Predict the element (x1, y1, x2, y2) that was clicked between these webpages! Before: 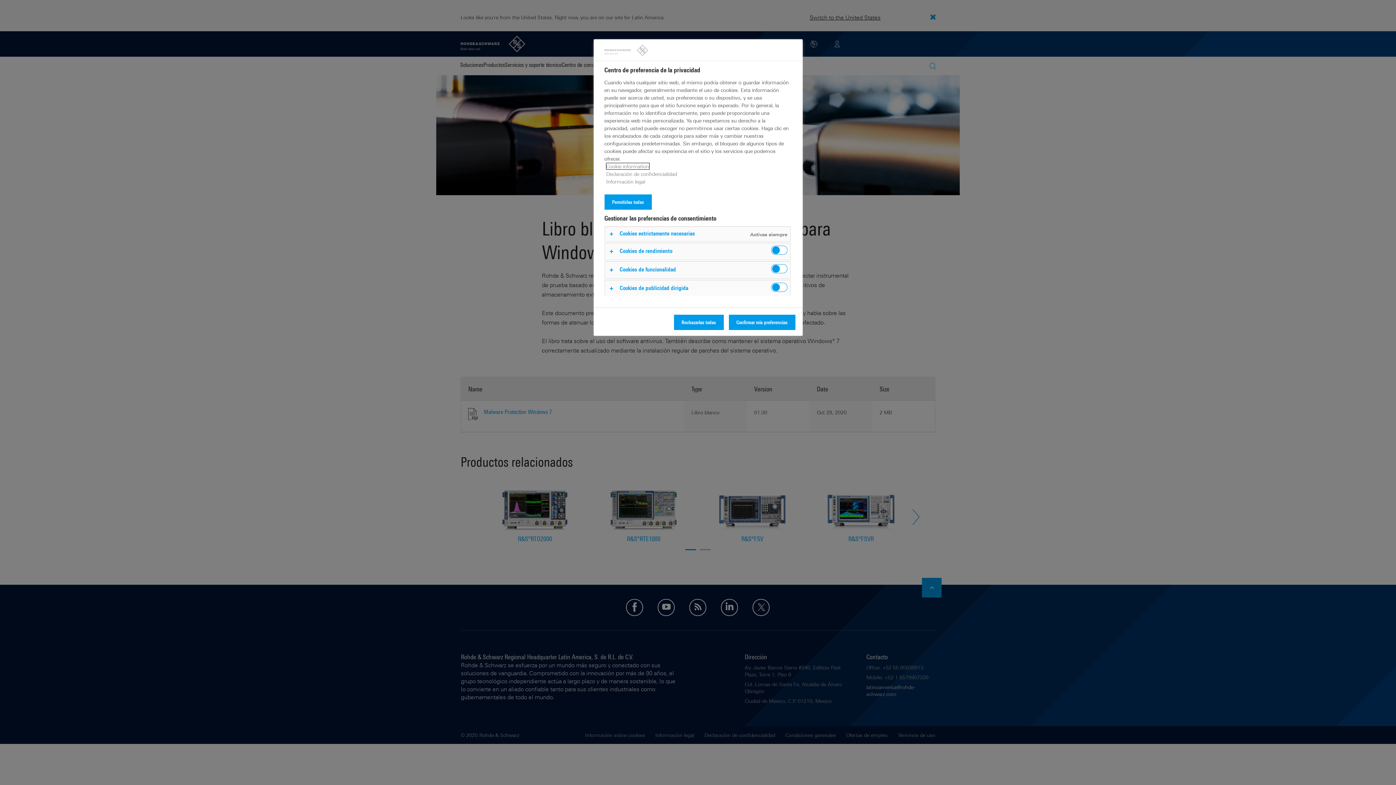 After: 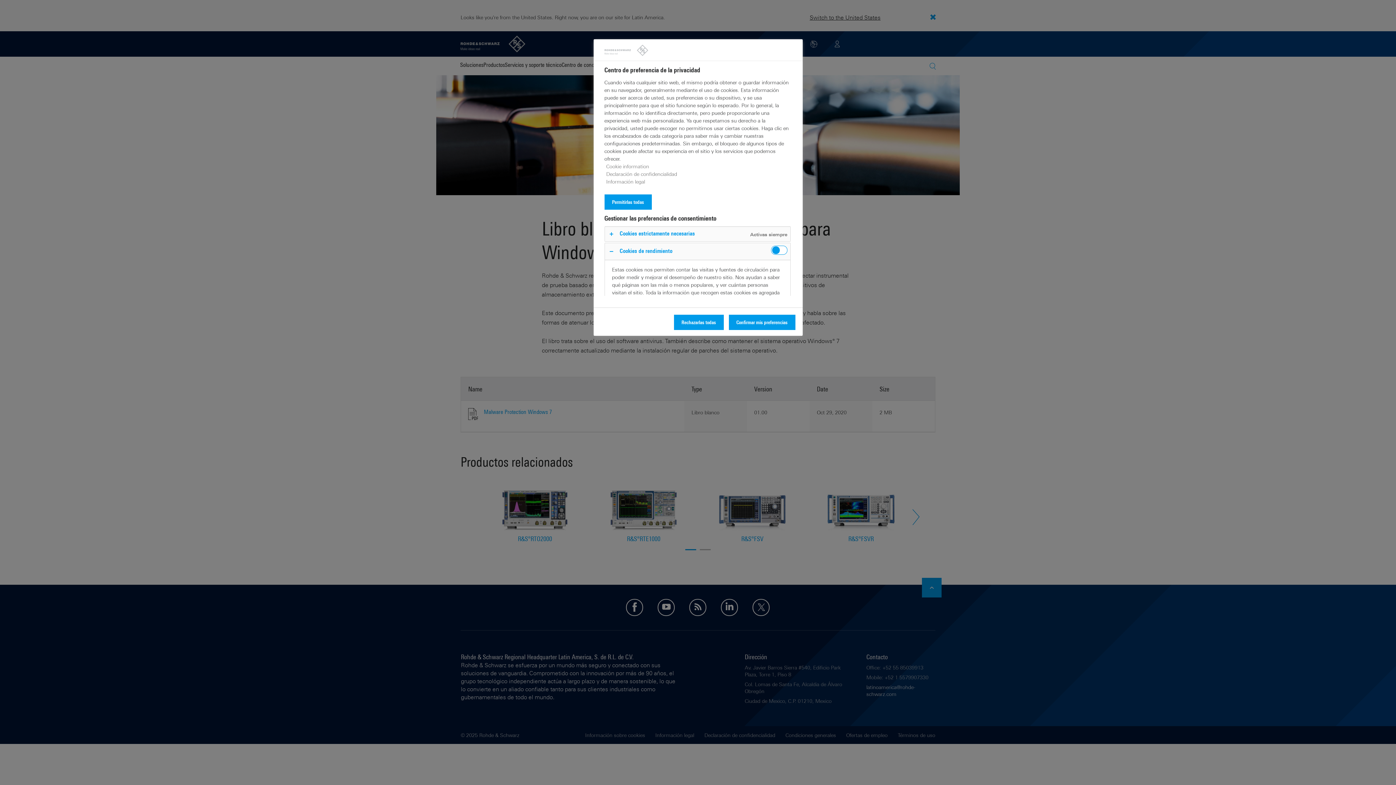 Action: bbox: (604, 242, 790, 260)